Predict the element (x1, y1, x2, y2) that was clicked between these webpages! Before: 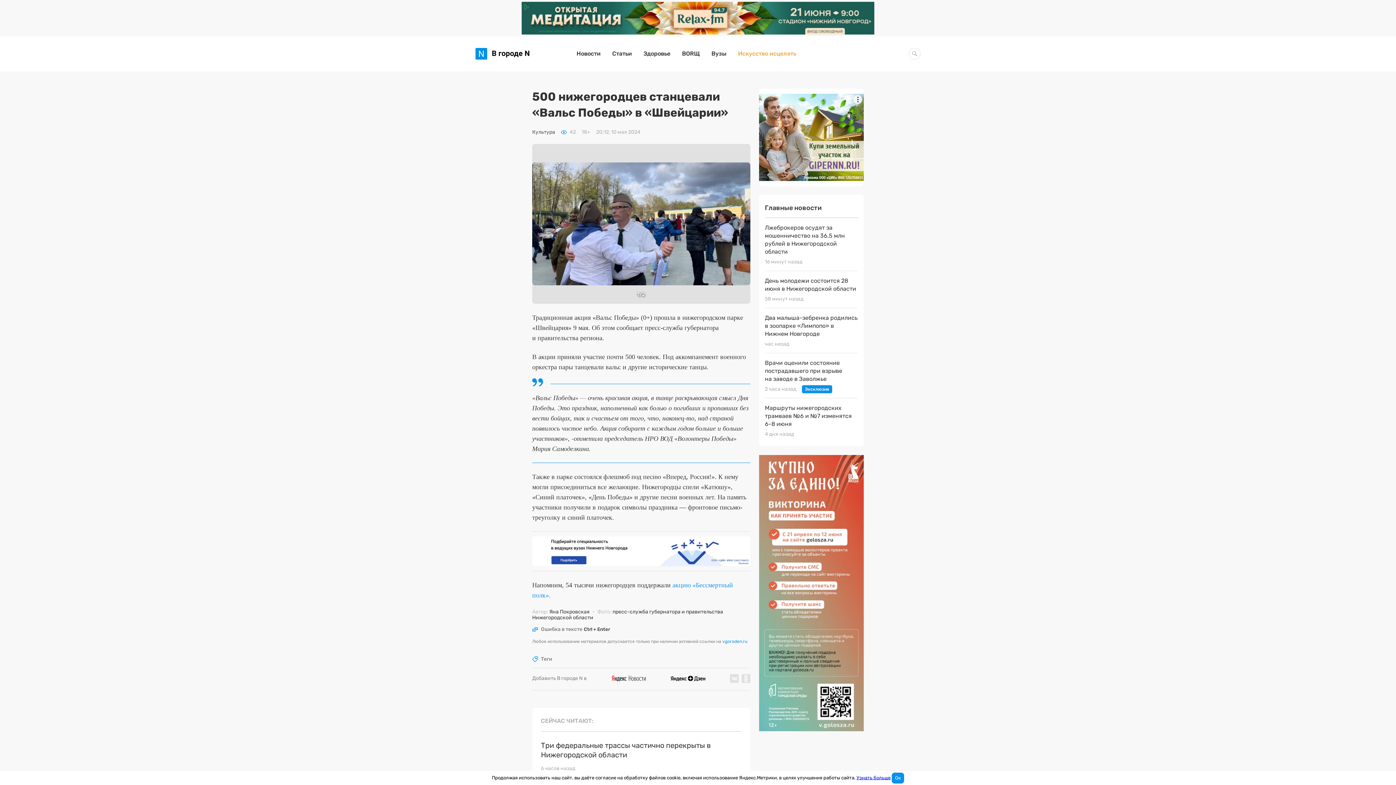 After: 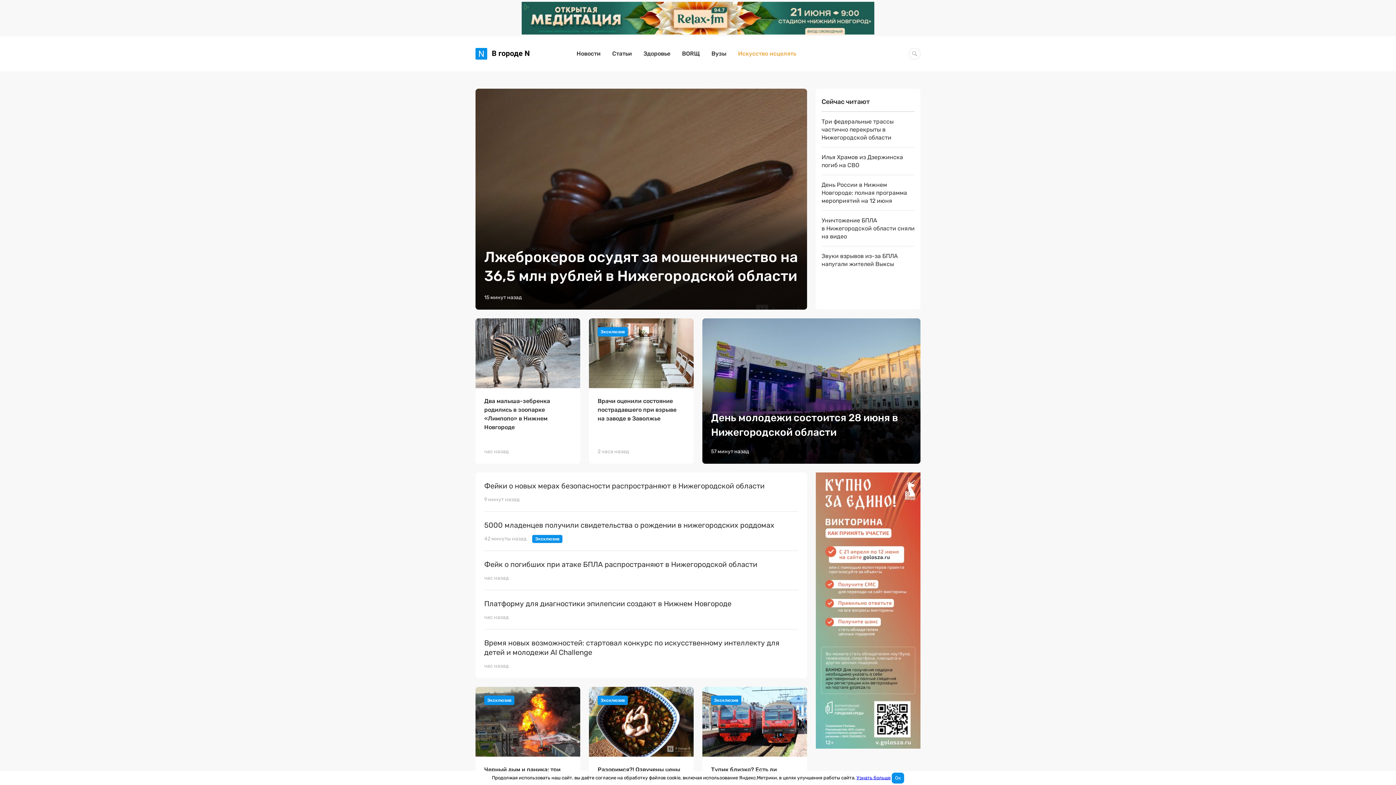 Action: bbox: (722, 639, 747, 644) label: vgoroden.ru